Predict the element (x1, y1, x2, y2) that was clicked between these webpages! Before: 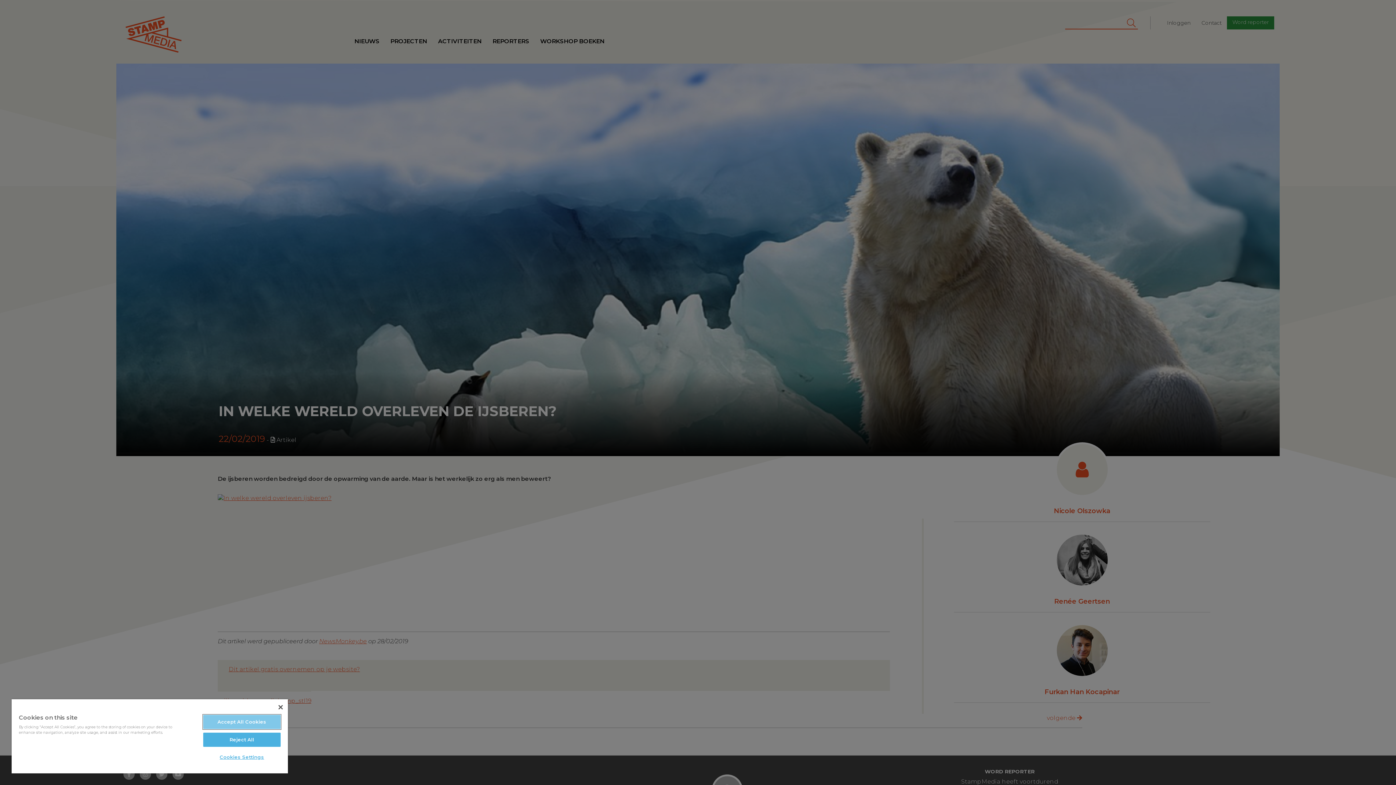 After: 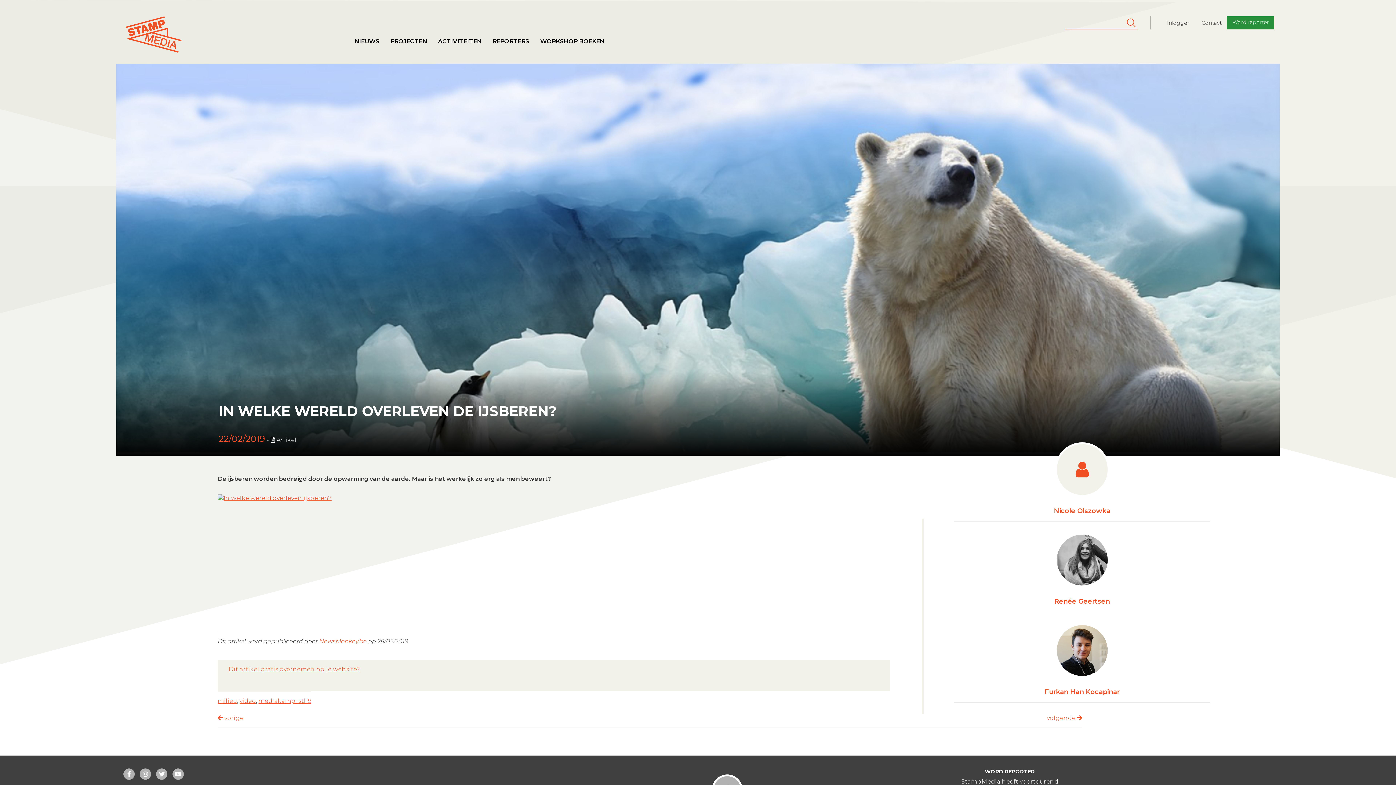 Action: bbox: (203, 733, 280, 747) label: Reject All